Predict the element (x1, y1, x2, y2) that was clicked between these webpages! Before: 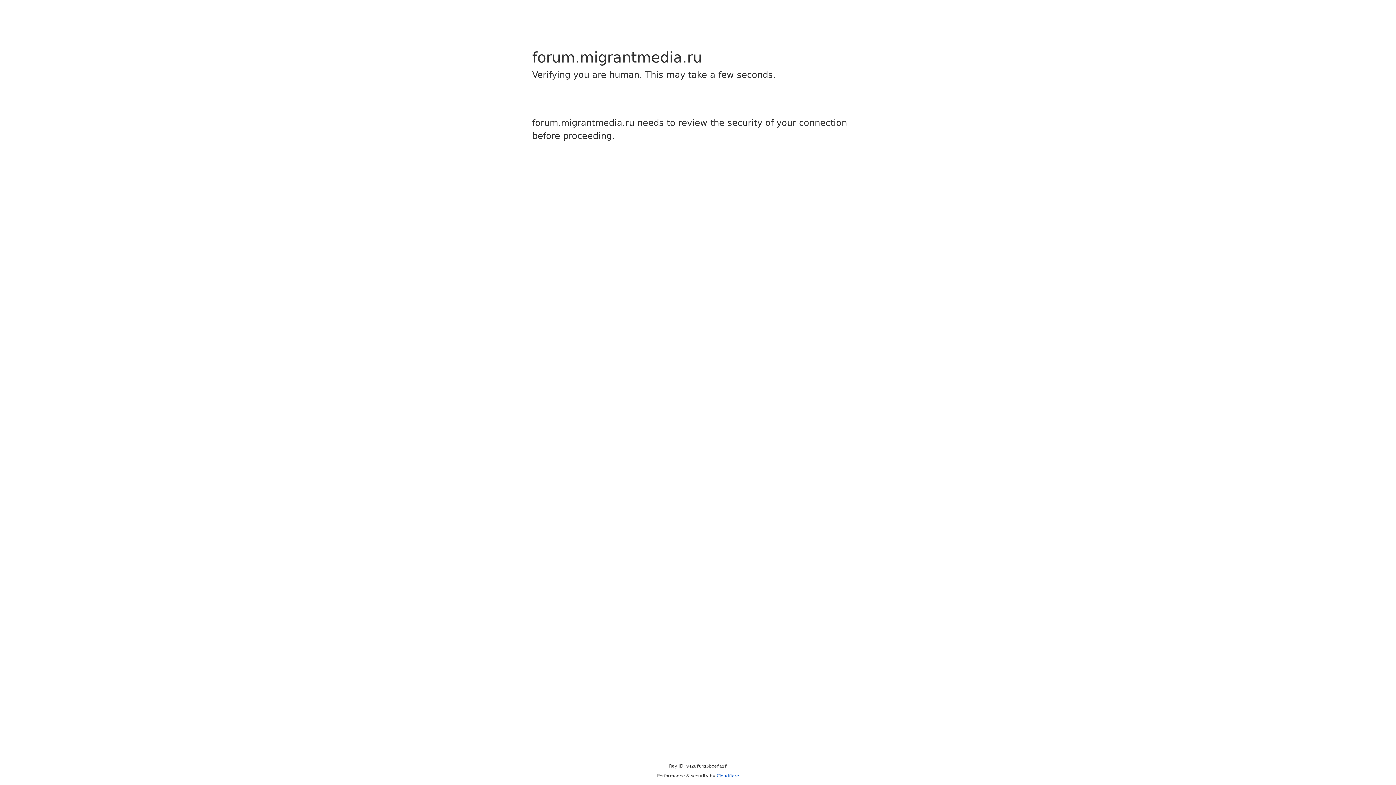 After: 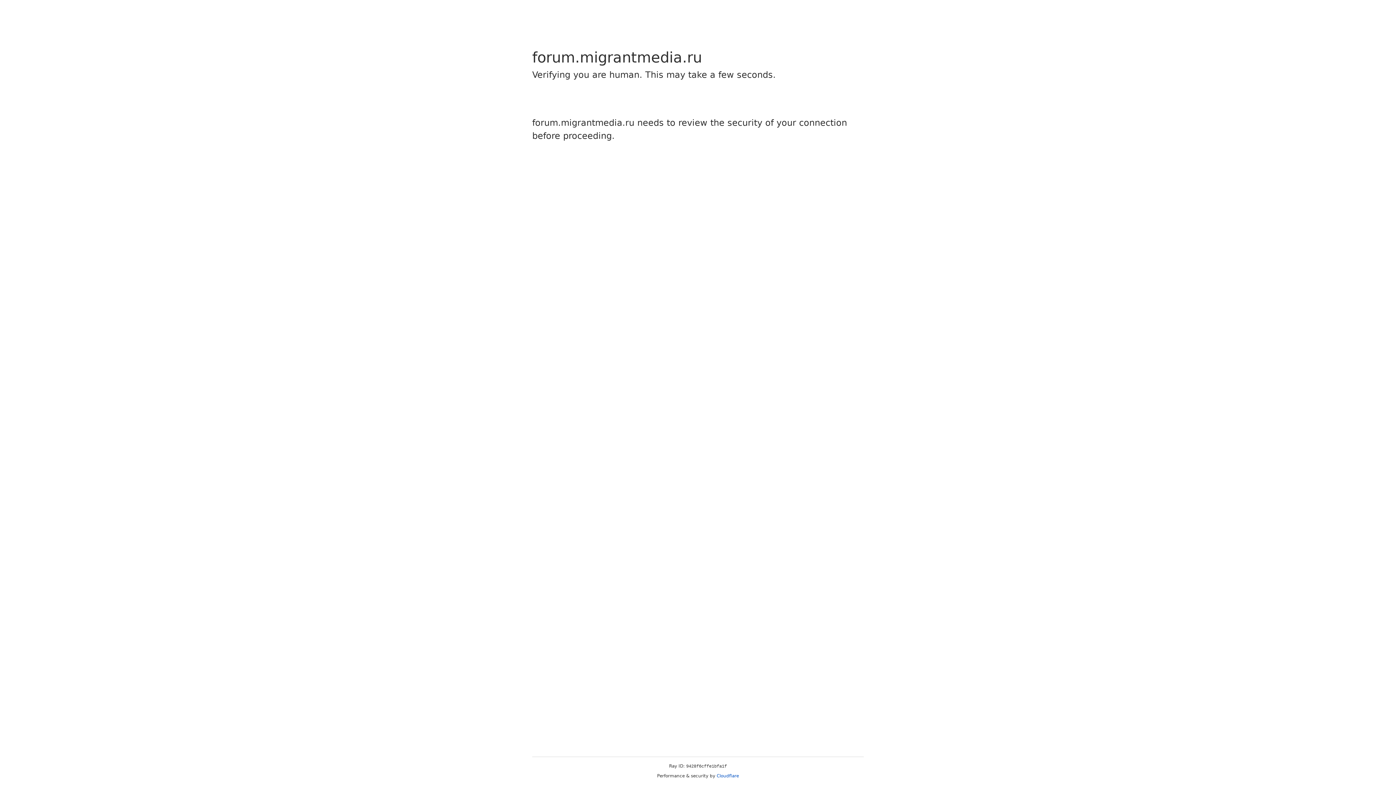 Action: label: Cloudflare bbox: (716, 773, 739, 778)